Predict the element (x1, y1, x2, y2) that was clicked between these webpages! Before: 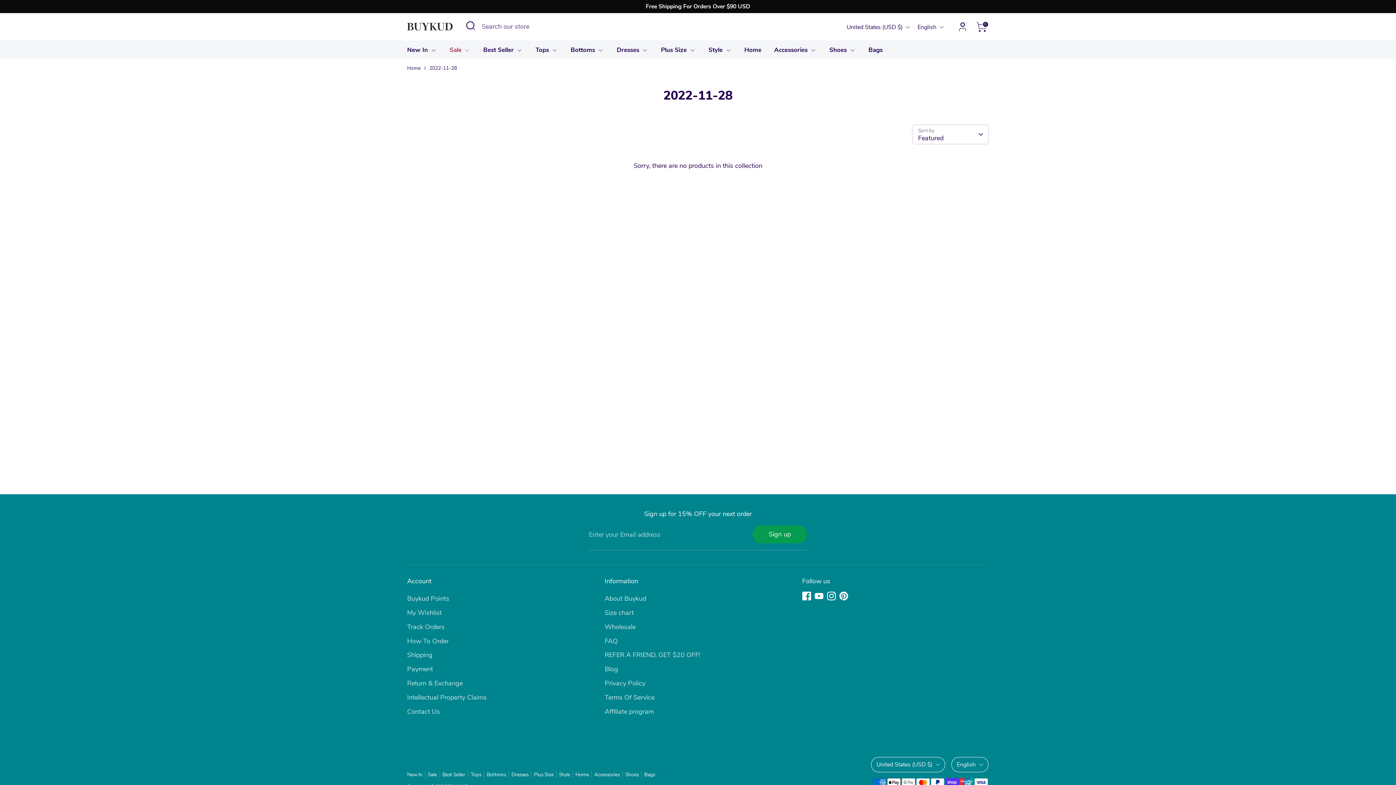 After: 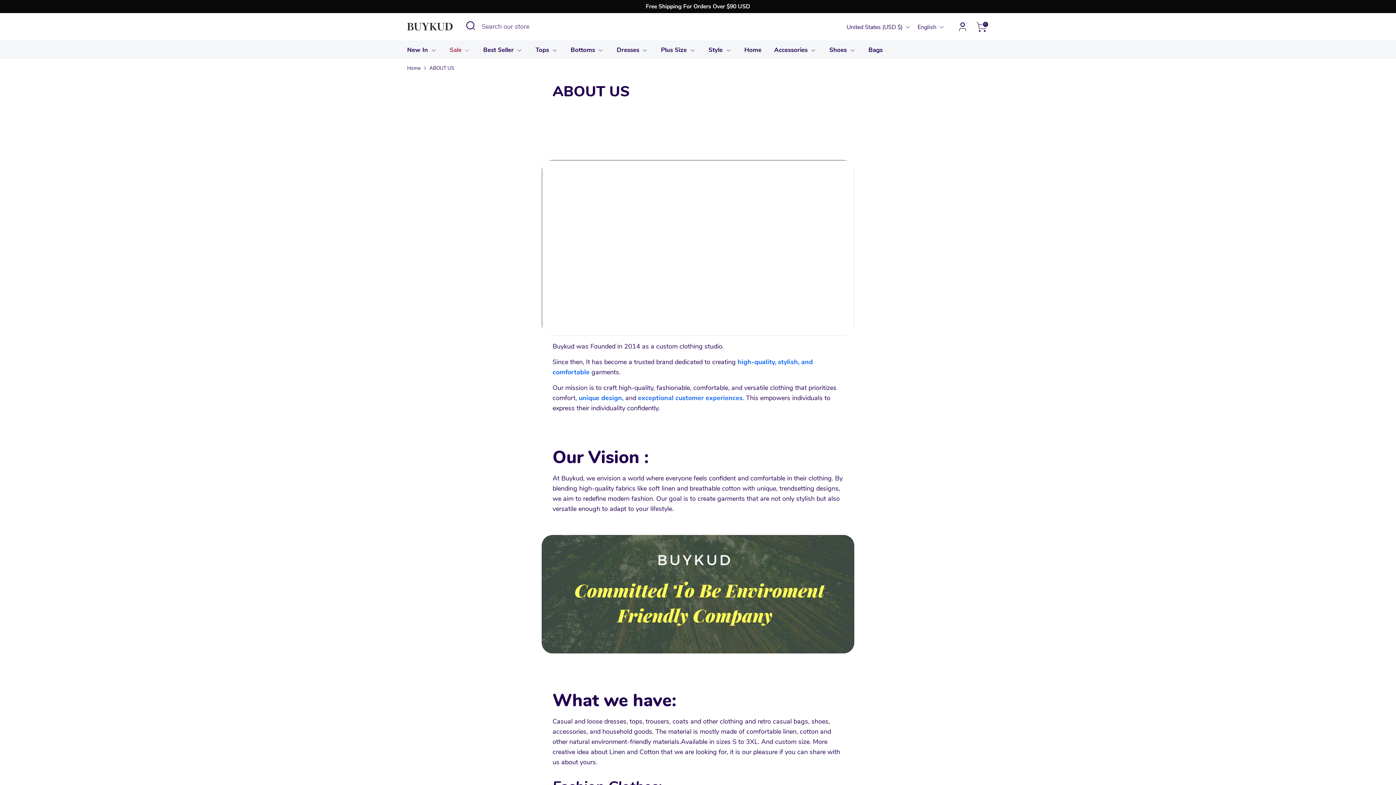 Action: label: About Buykud bbox: (604, 594, 646, 603)